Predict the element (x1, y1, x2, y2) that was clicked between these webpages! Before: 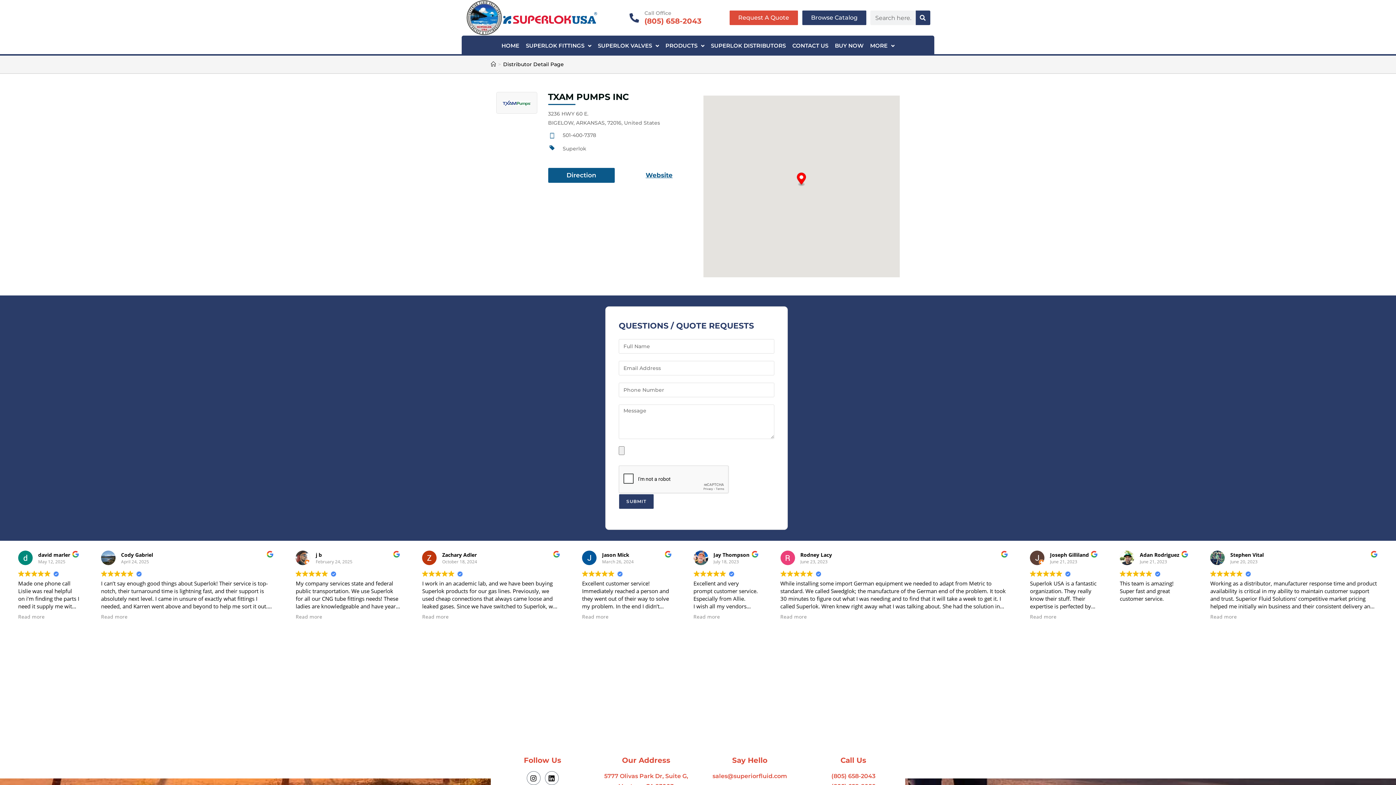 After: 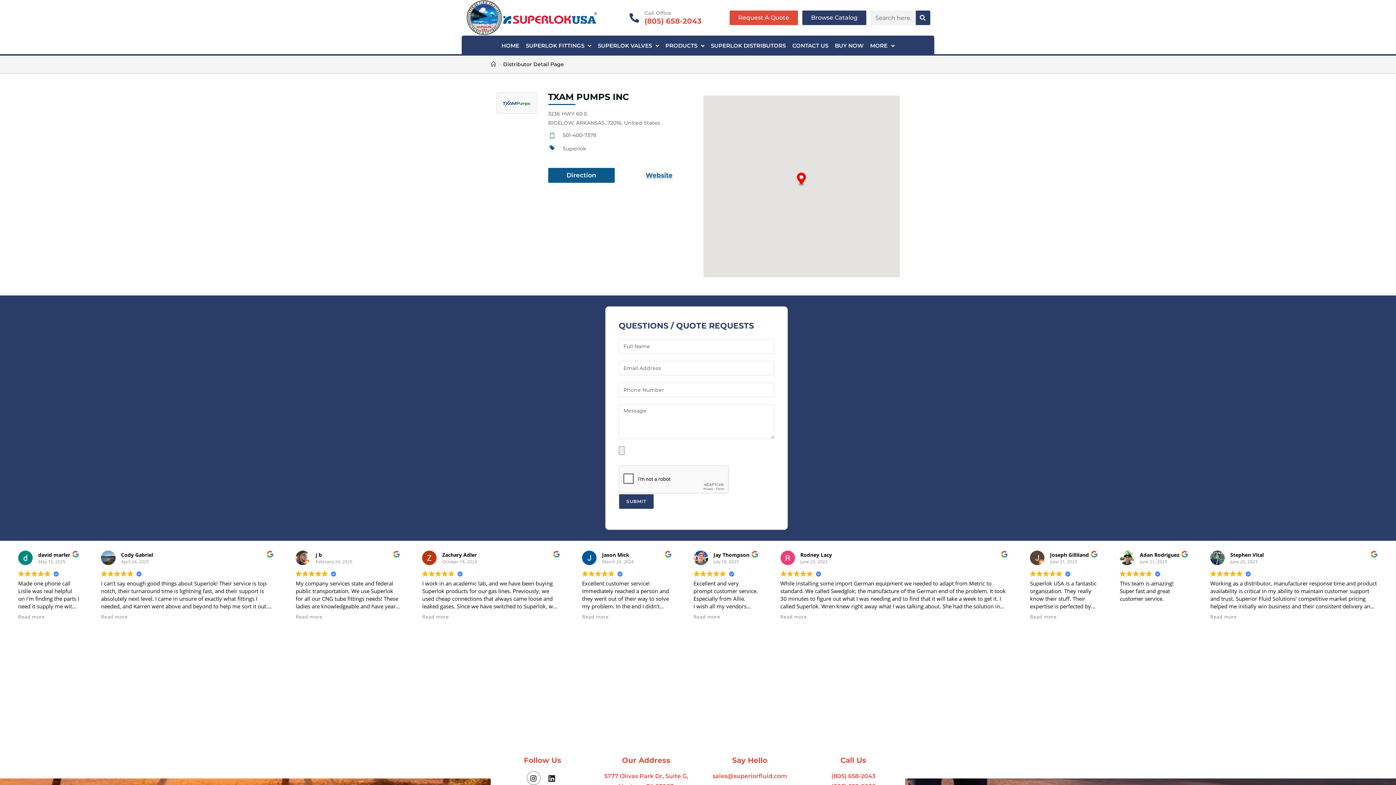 Action: bbox: (544, 771, 558, 785) label: Linkedin